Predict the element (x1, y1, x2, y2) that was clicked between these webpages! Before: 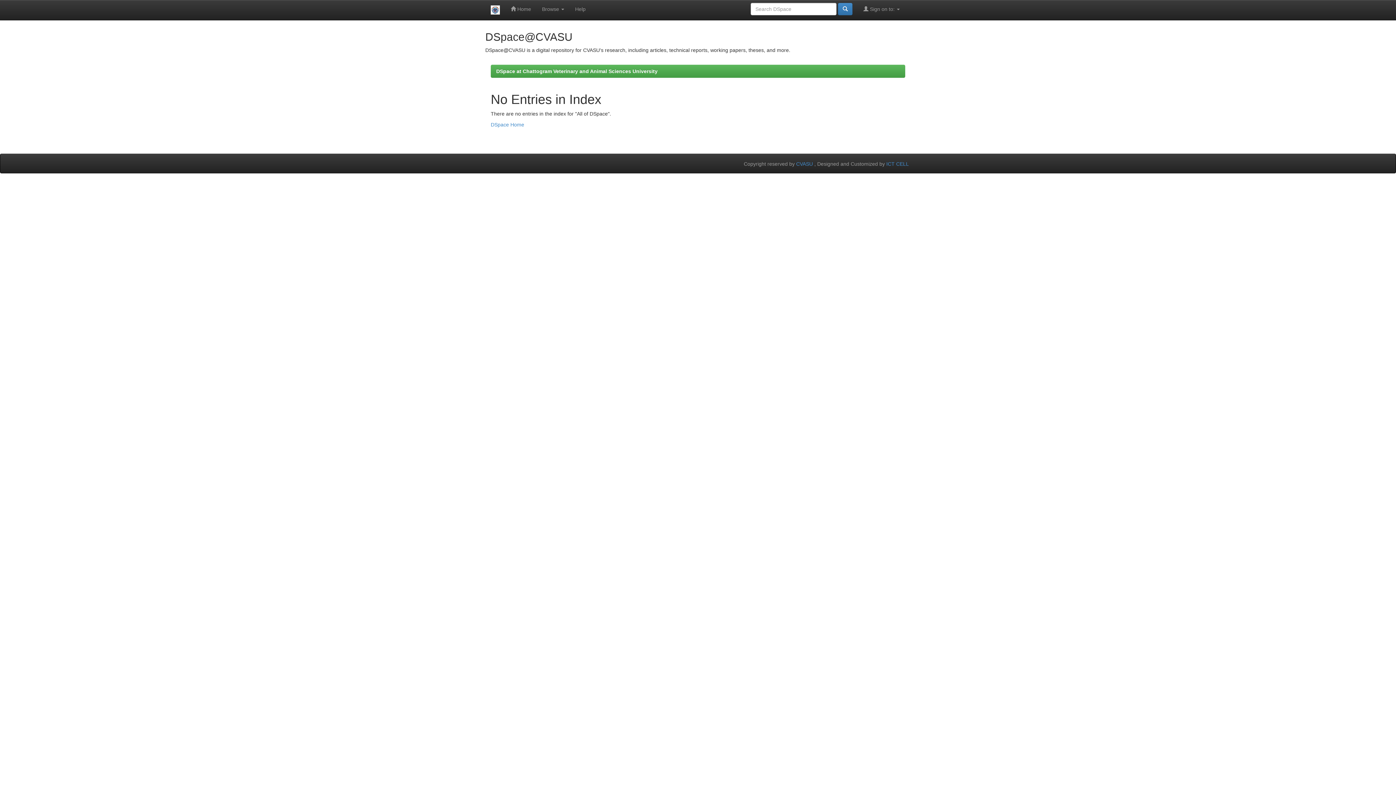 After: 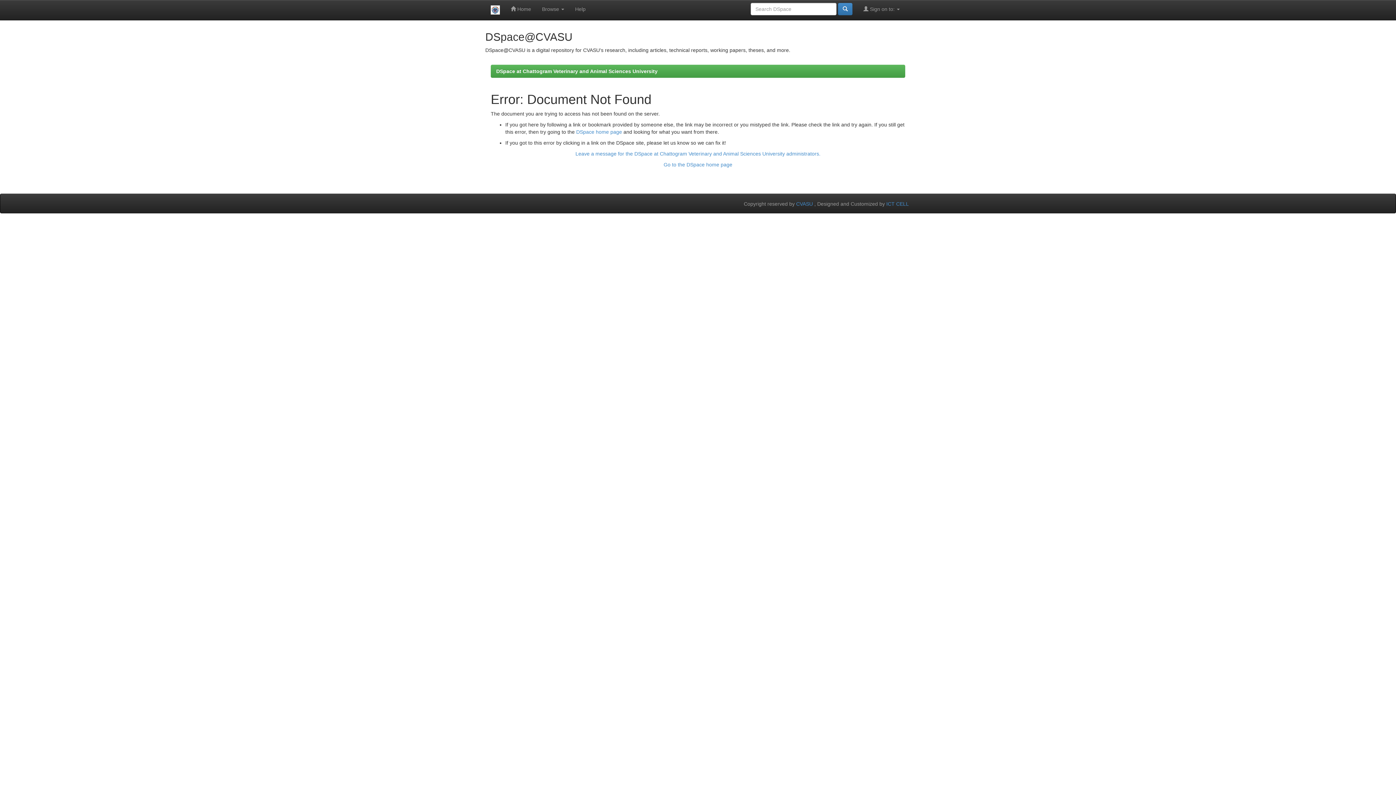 Action: label: CVASU  bbox: (796, 161, 814, 166)